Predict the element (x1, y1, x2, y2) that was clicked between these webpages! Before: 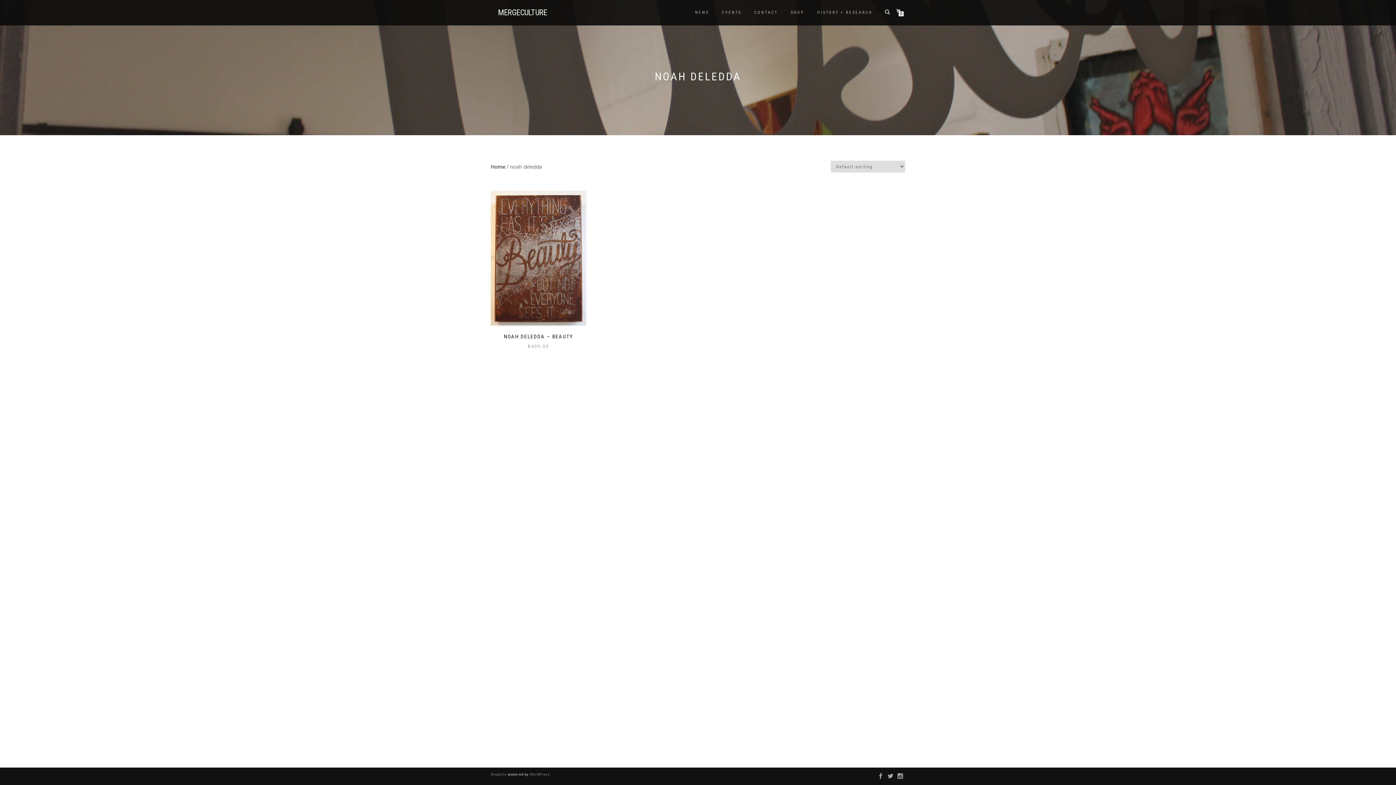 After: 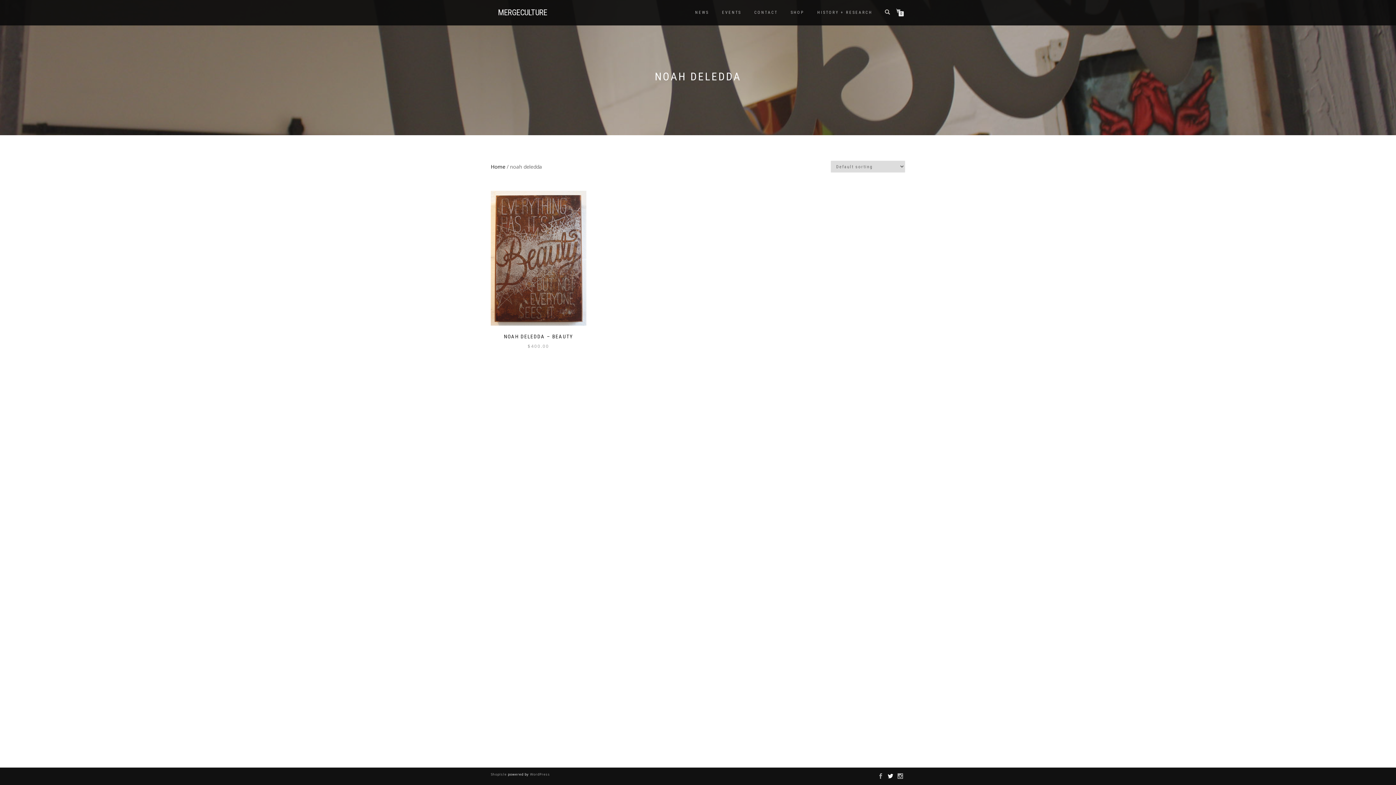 Action: bbox: (885, 772, 895, 781)